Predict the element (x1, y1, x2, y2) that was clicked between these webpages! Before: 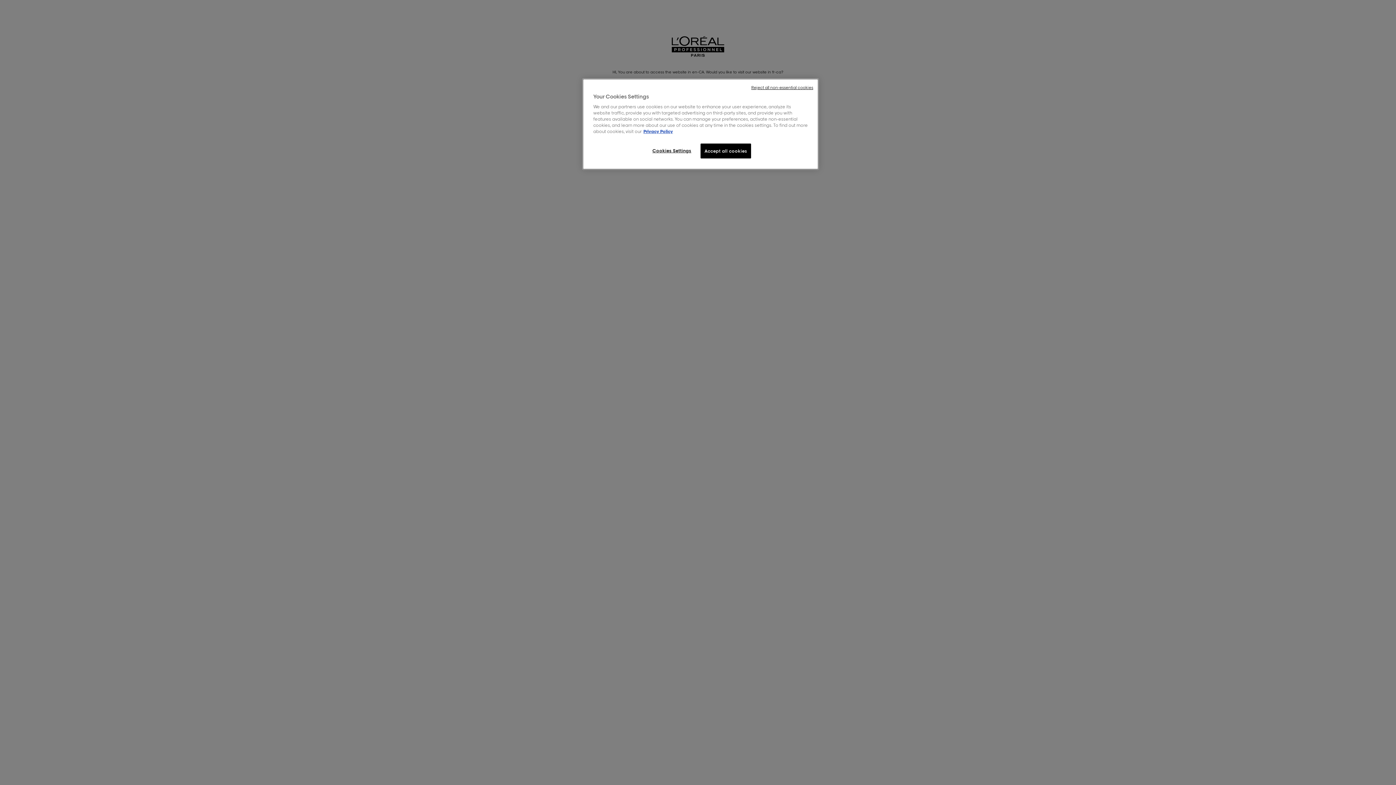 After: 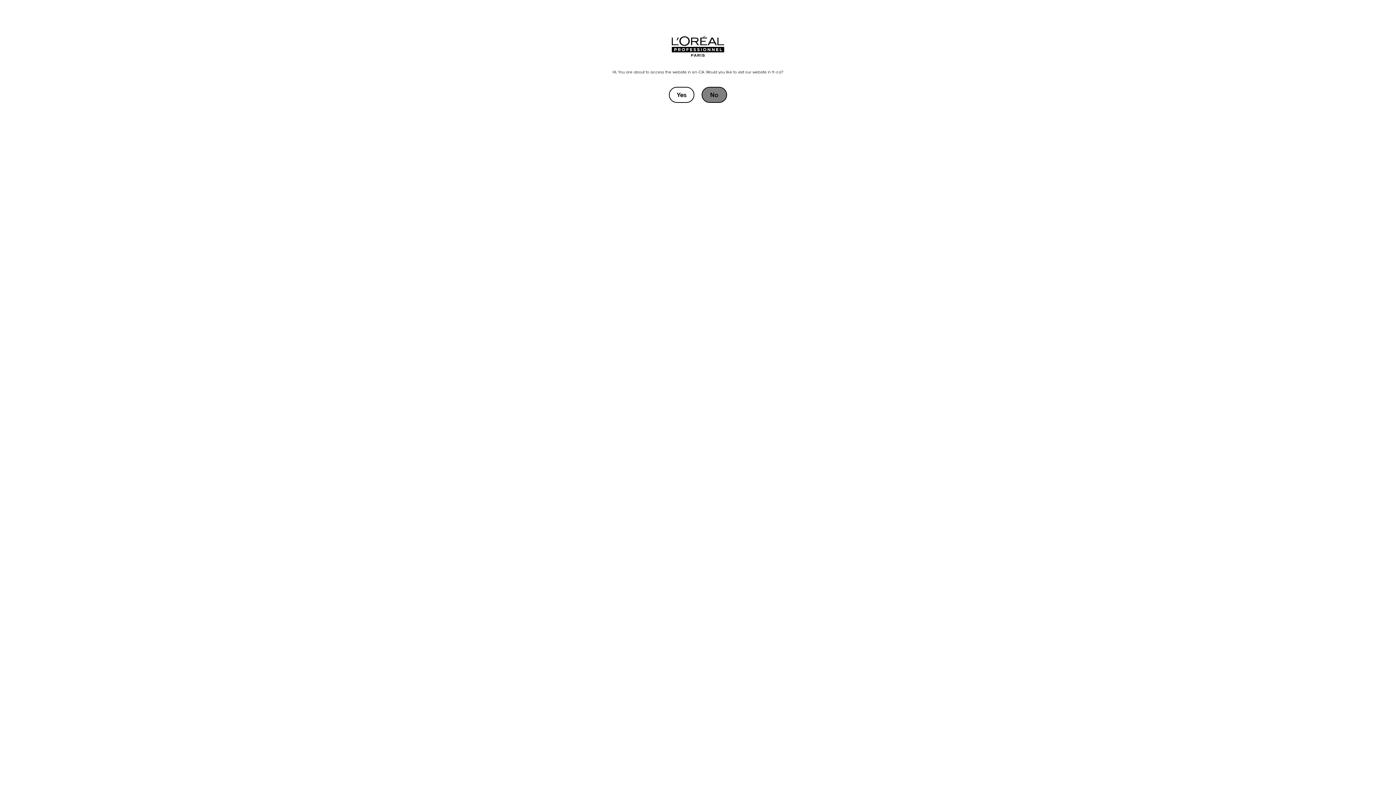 Action: bbox: (700, 143, 751, 158) label: Accept all cookies